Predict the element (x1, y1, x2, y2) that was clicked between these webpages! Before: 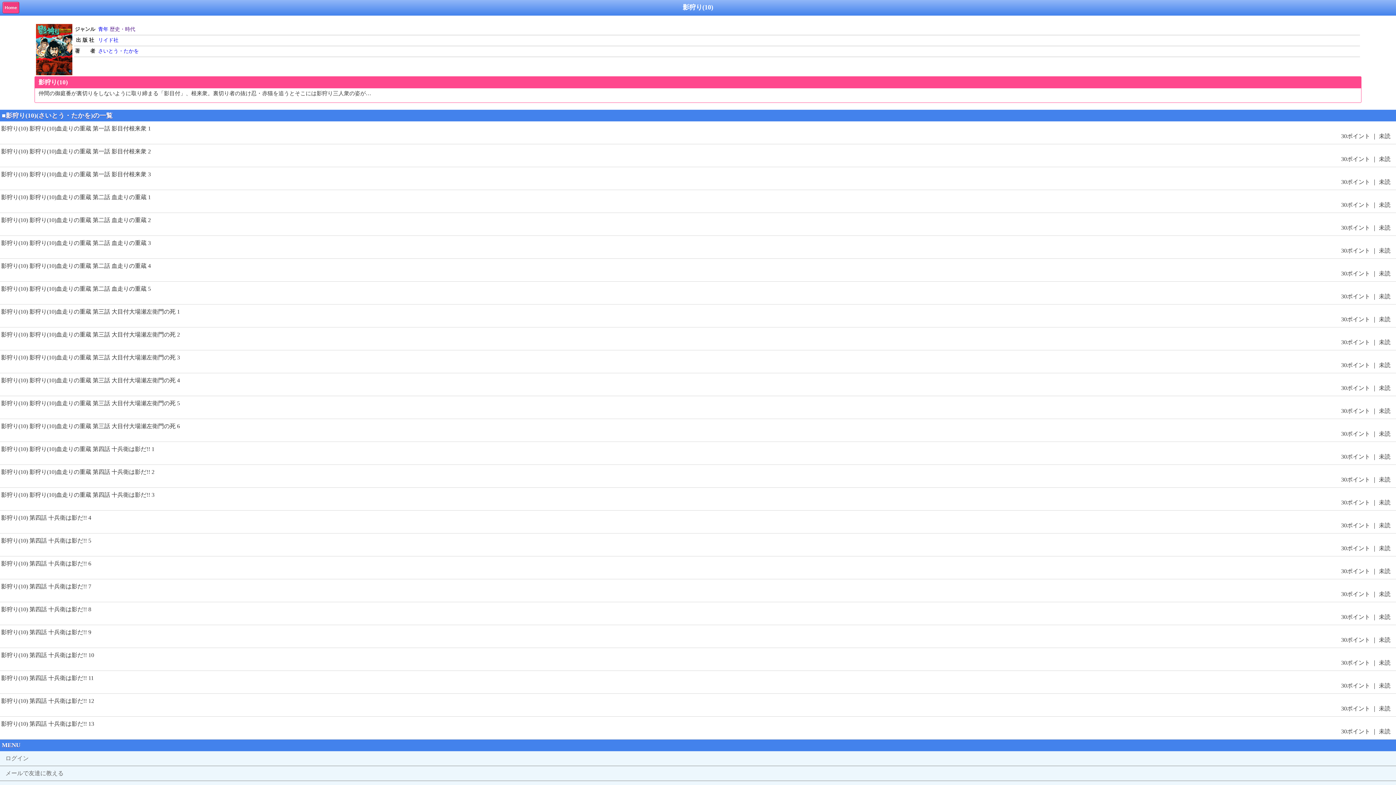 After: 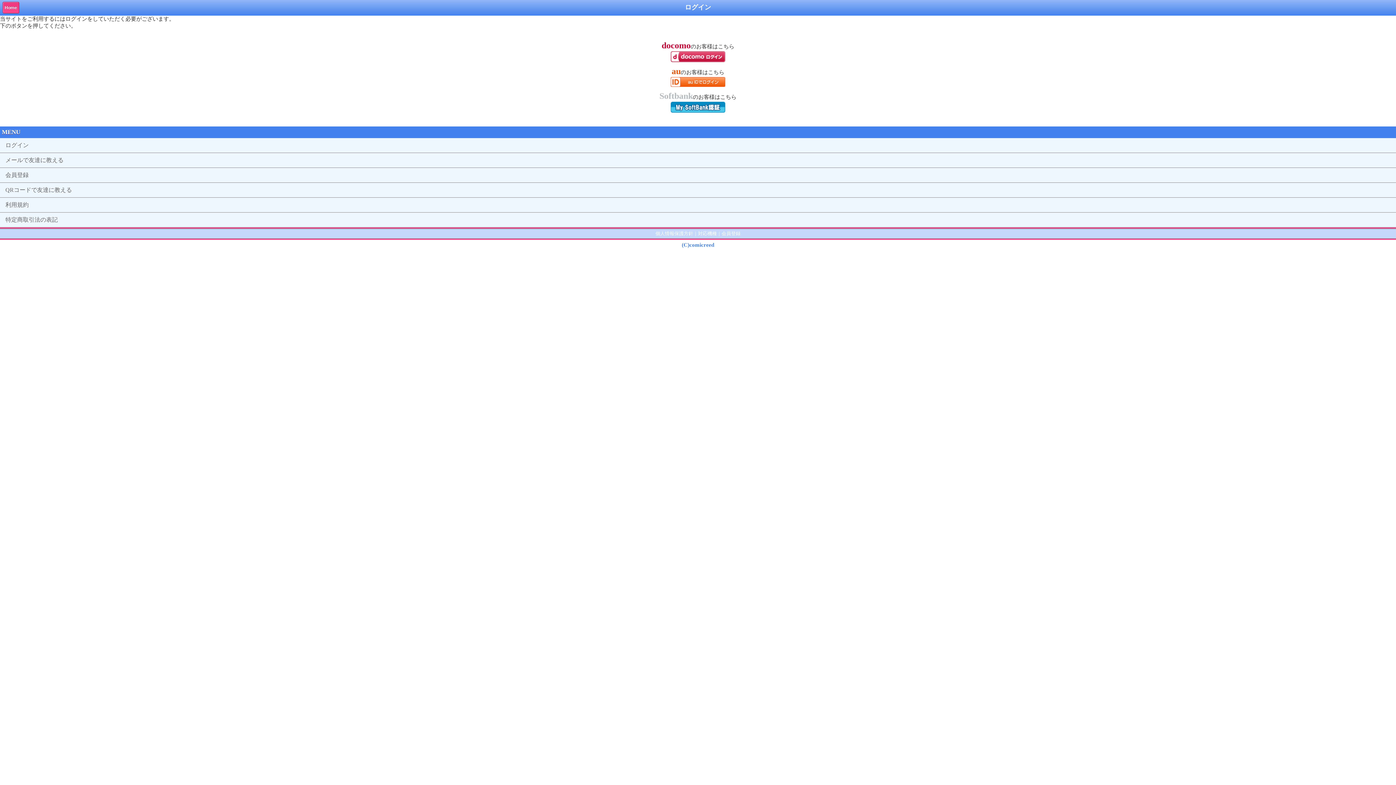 Action: label: 影狩り(10) 影狩り(10)血走りの重蔵 第一話 影目付根来衆 2

30ポイント ｜ 未読    bbox: (0, 144, 1396, 167)